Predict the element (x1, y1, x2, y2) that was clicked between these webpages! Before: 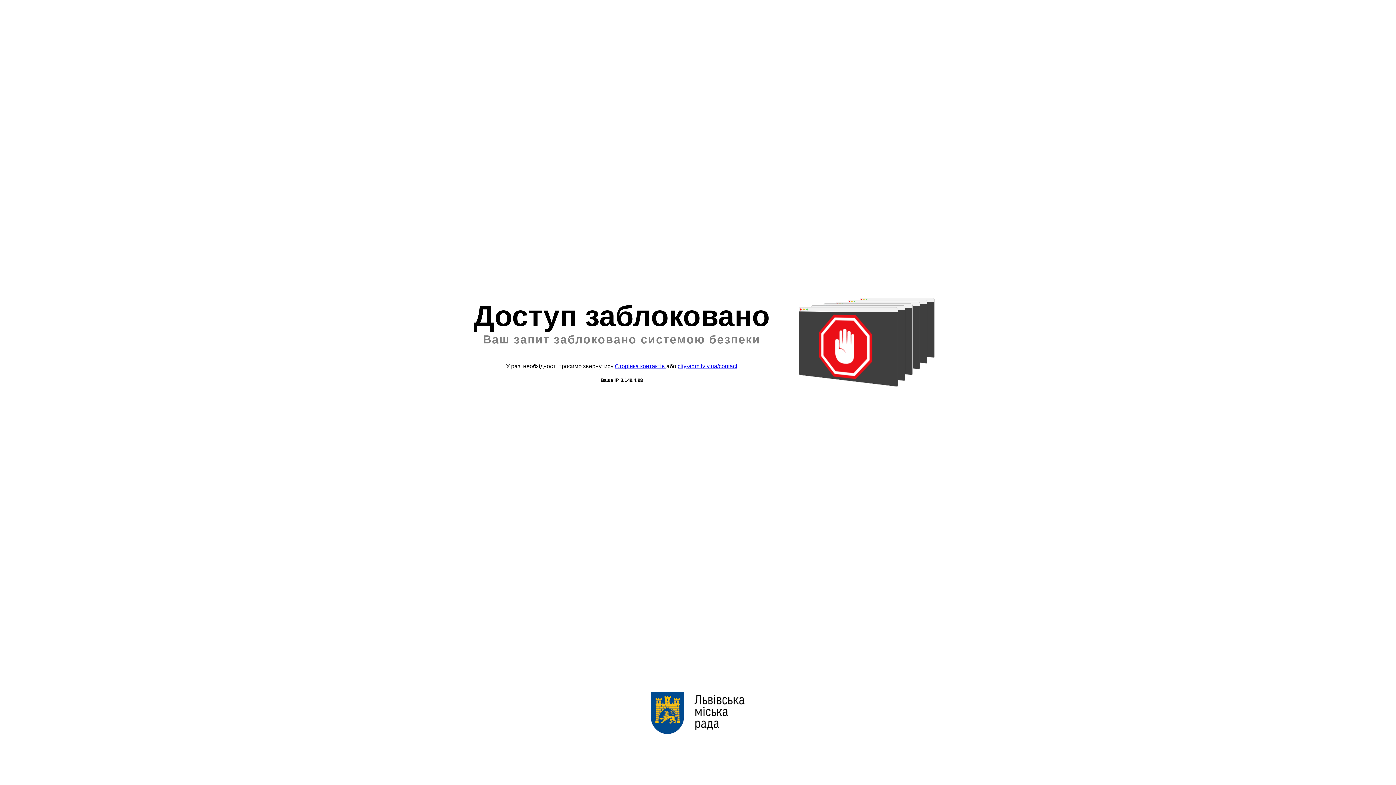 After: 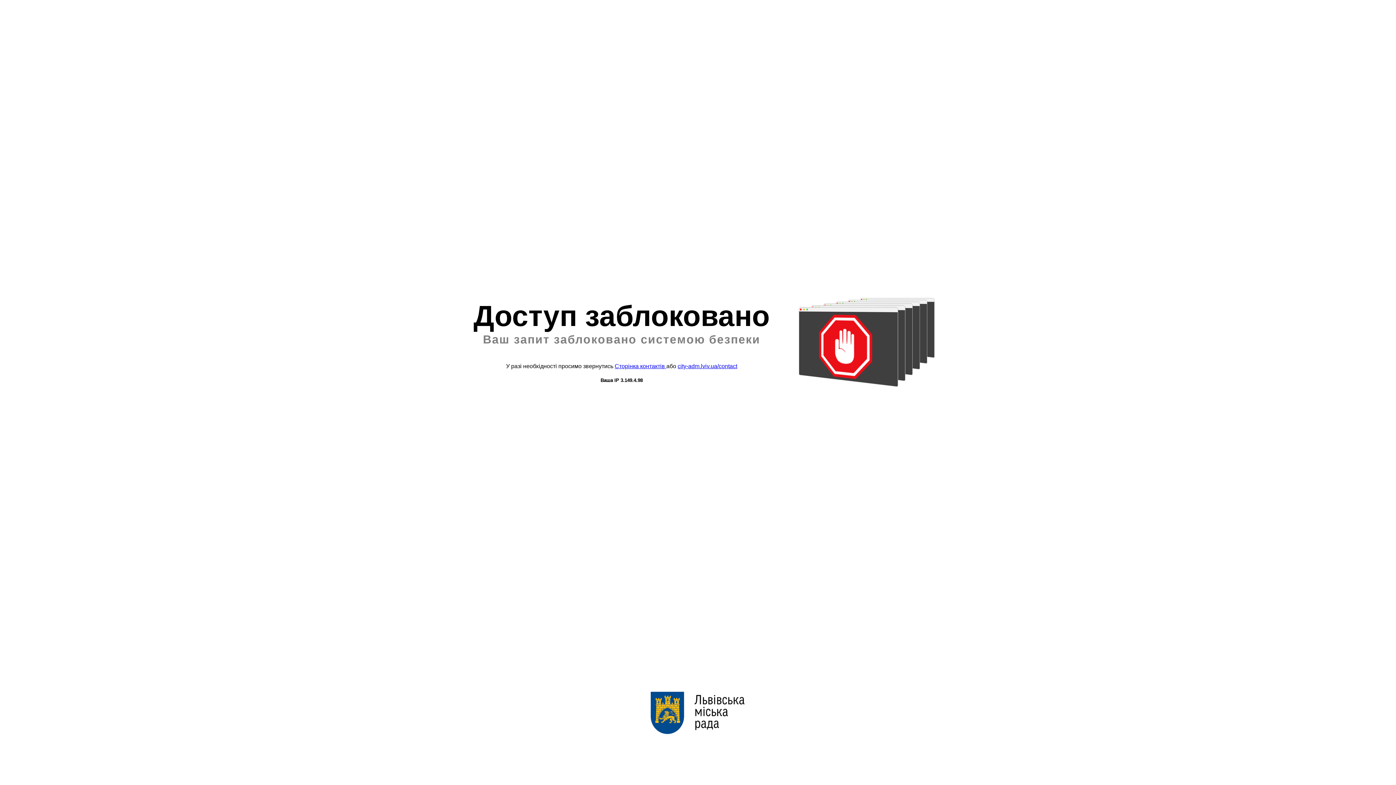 Action: bbox: (677, 363, 737, 369) label: city-adm.lviv.ua/contact